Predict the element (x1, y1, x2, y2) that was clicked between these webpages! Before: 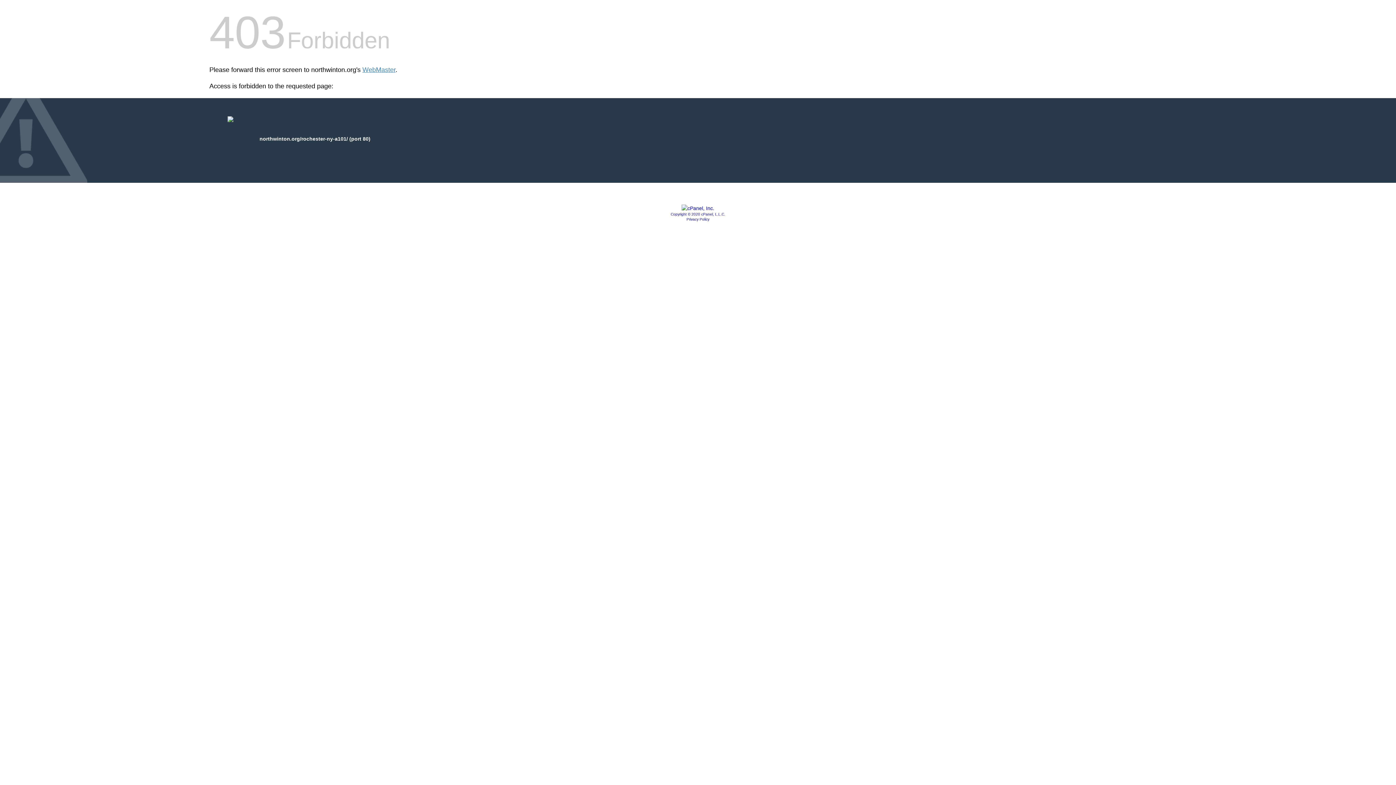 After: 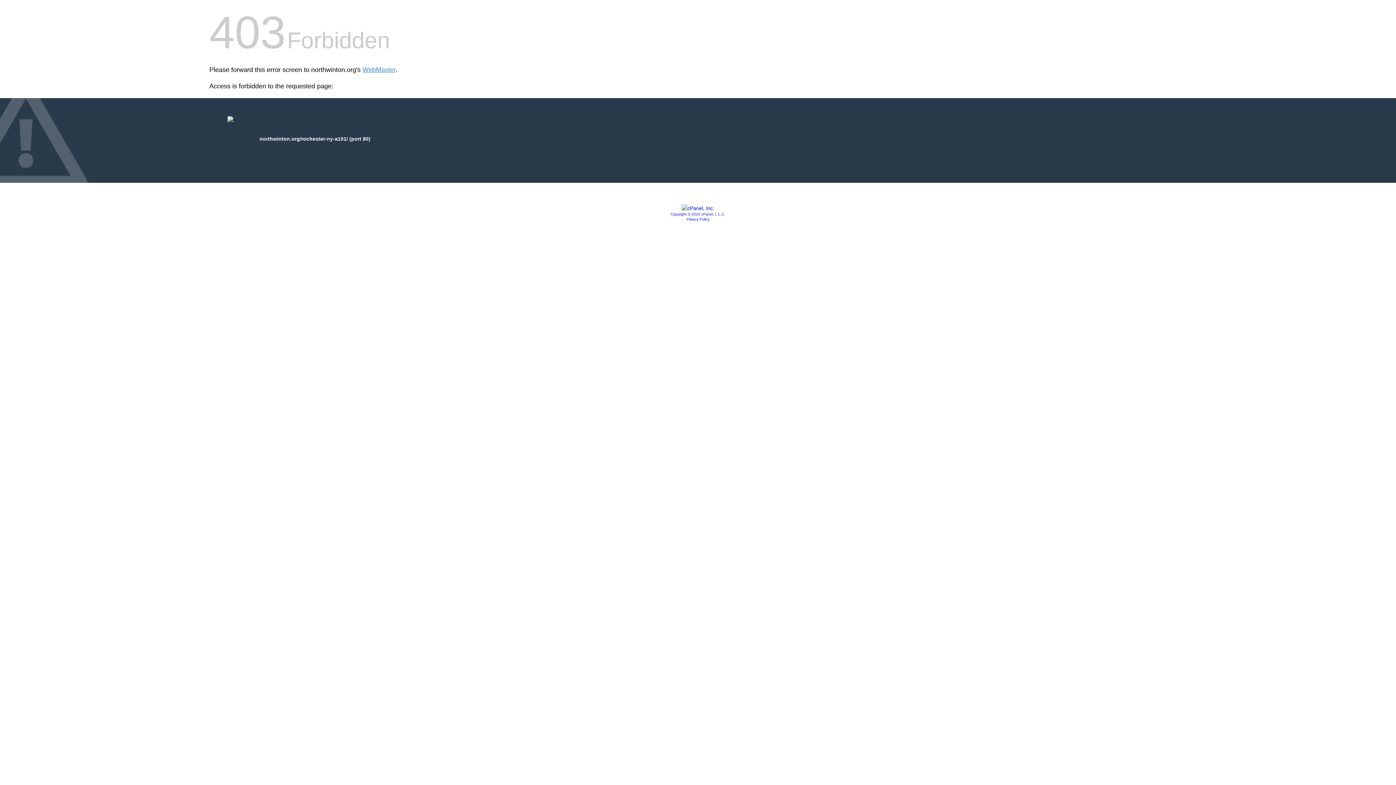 Action: bbox: (681, 205, 714, 211)